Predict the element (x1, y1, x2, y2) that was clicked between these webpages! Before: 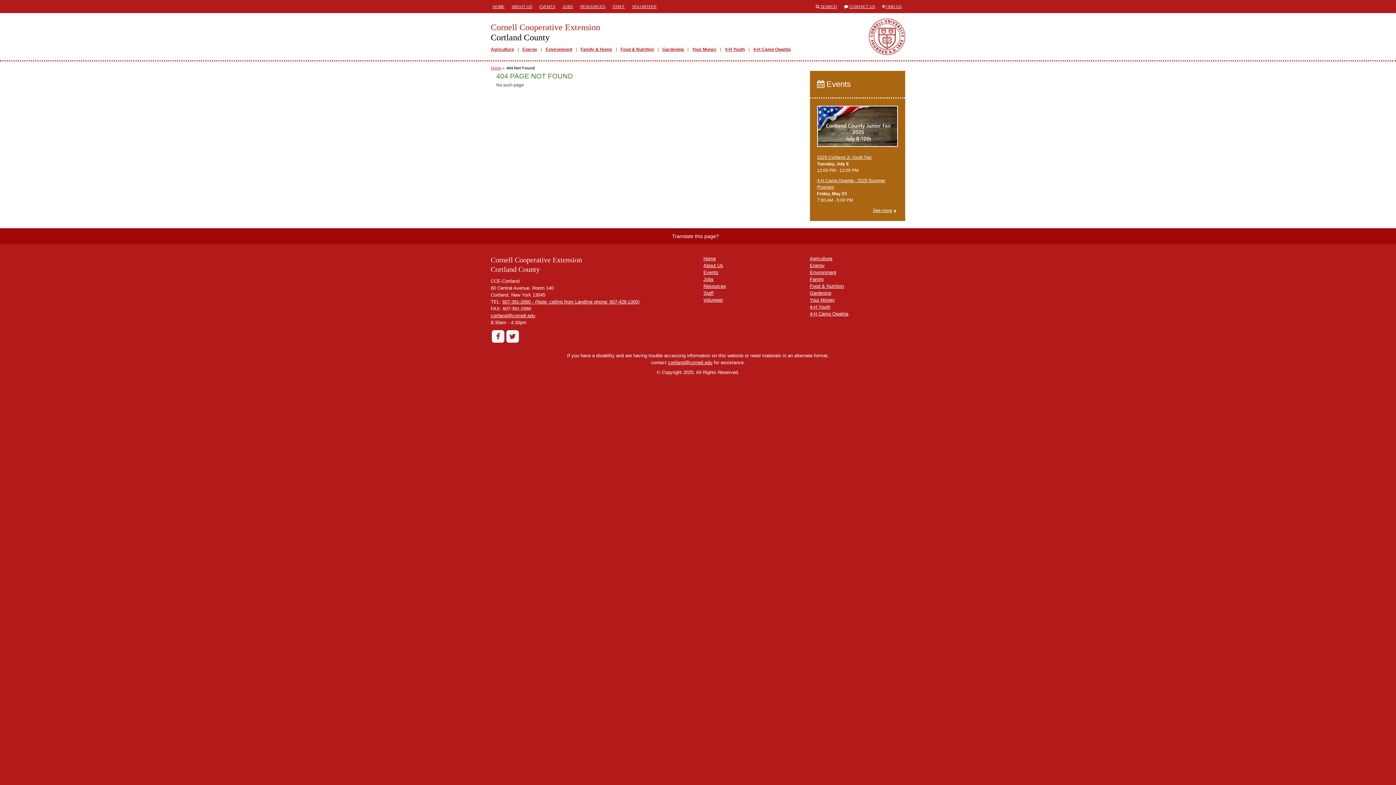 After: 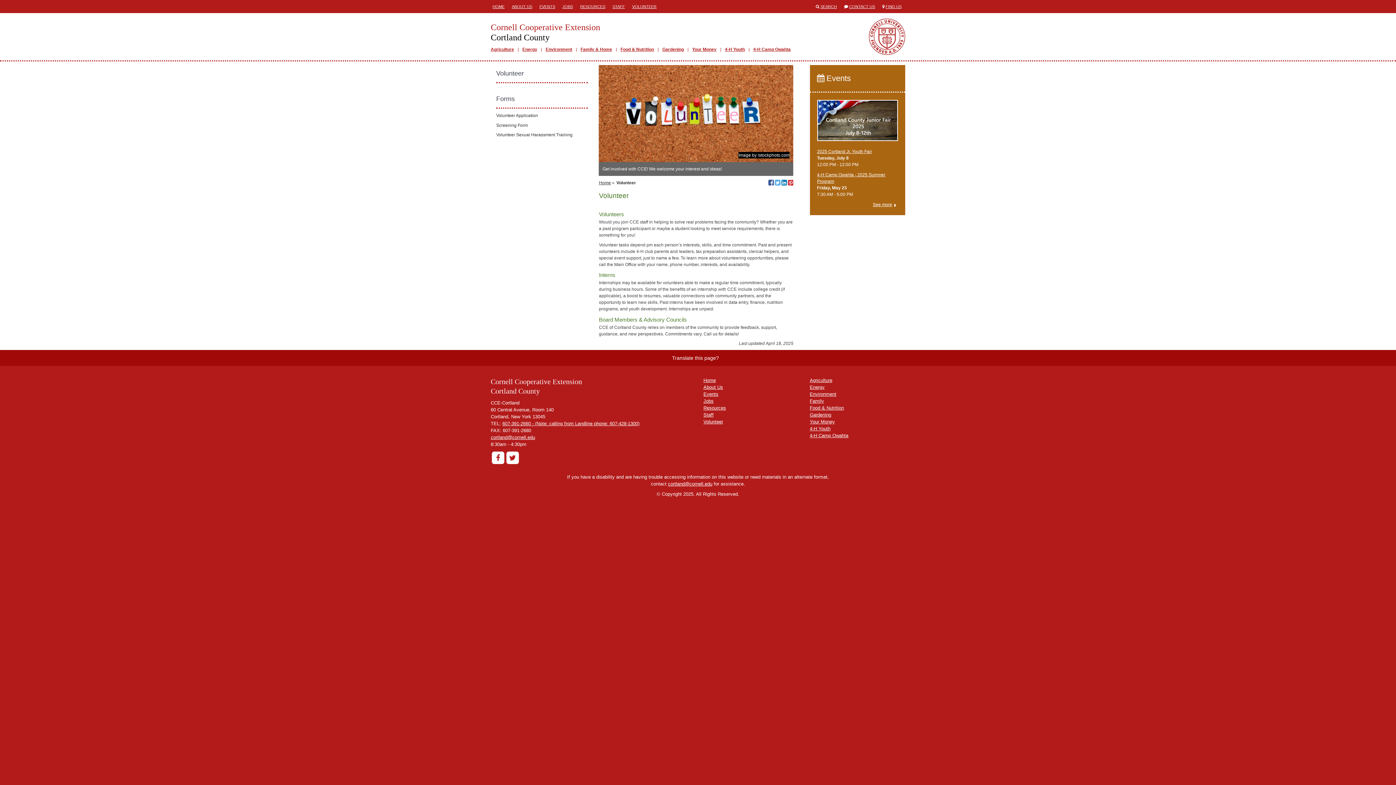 Action: bbox: (630, 0, 658, 13) label: VOLUNTEER